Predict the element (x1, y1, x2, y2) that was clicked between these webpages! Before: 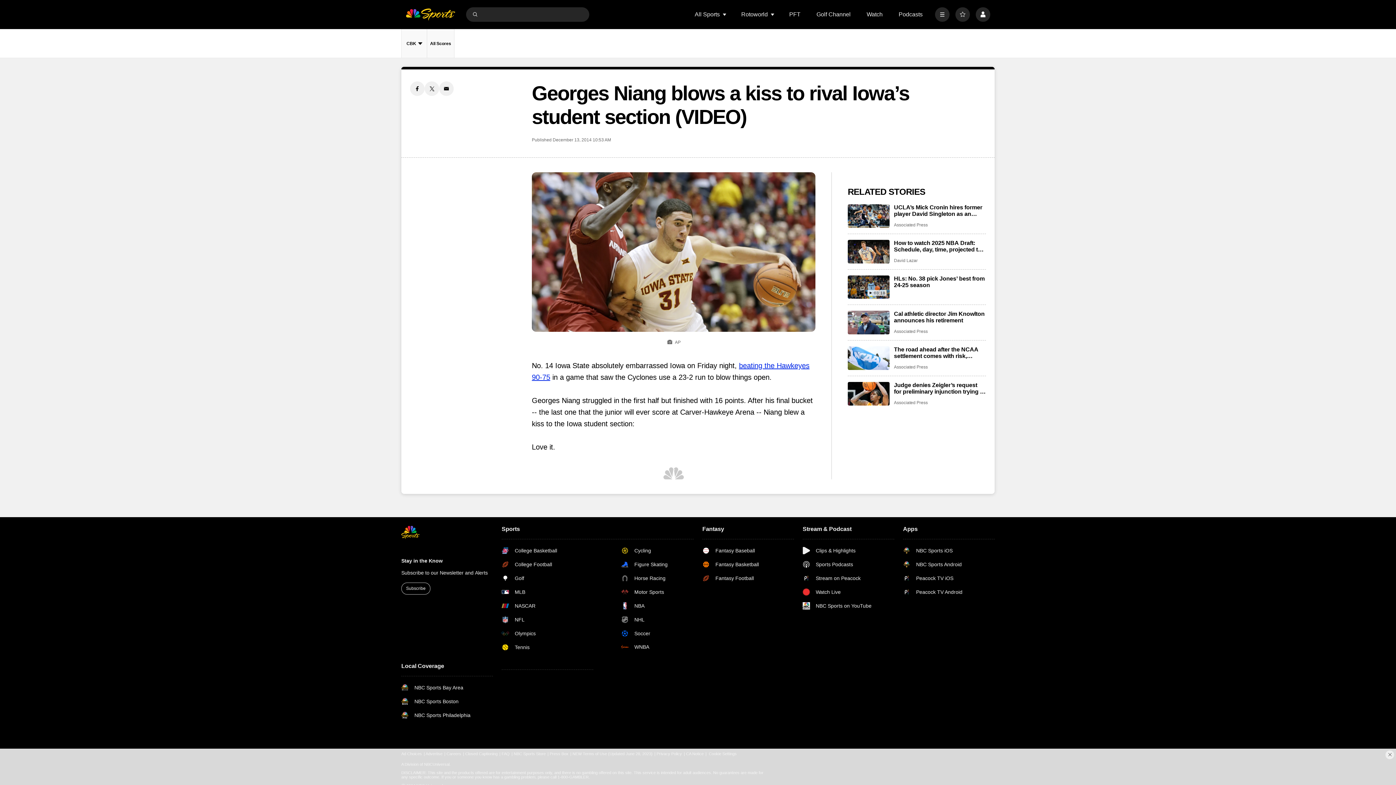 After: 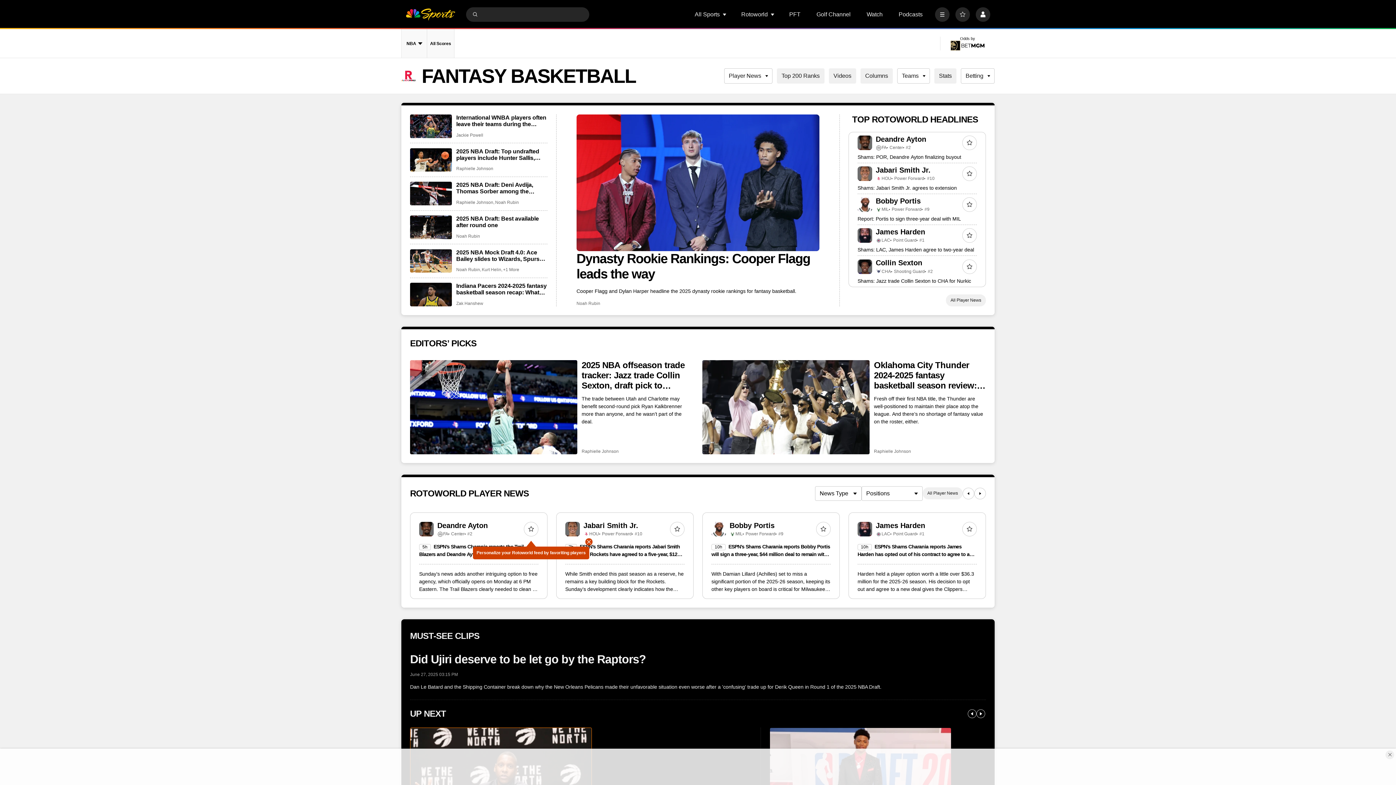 Action: label: Fantasy Basketball bbox: (702, 561, 759, 568)